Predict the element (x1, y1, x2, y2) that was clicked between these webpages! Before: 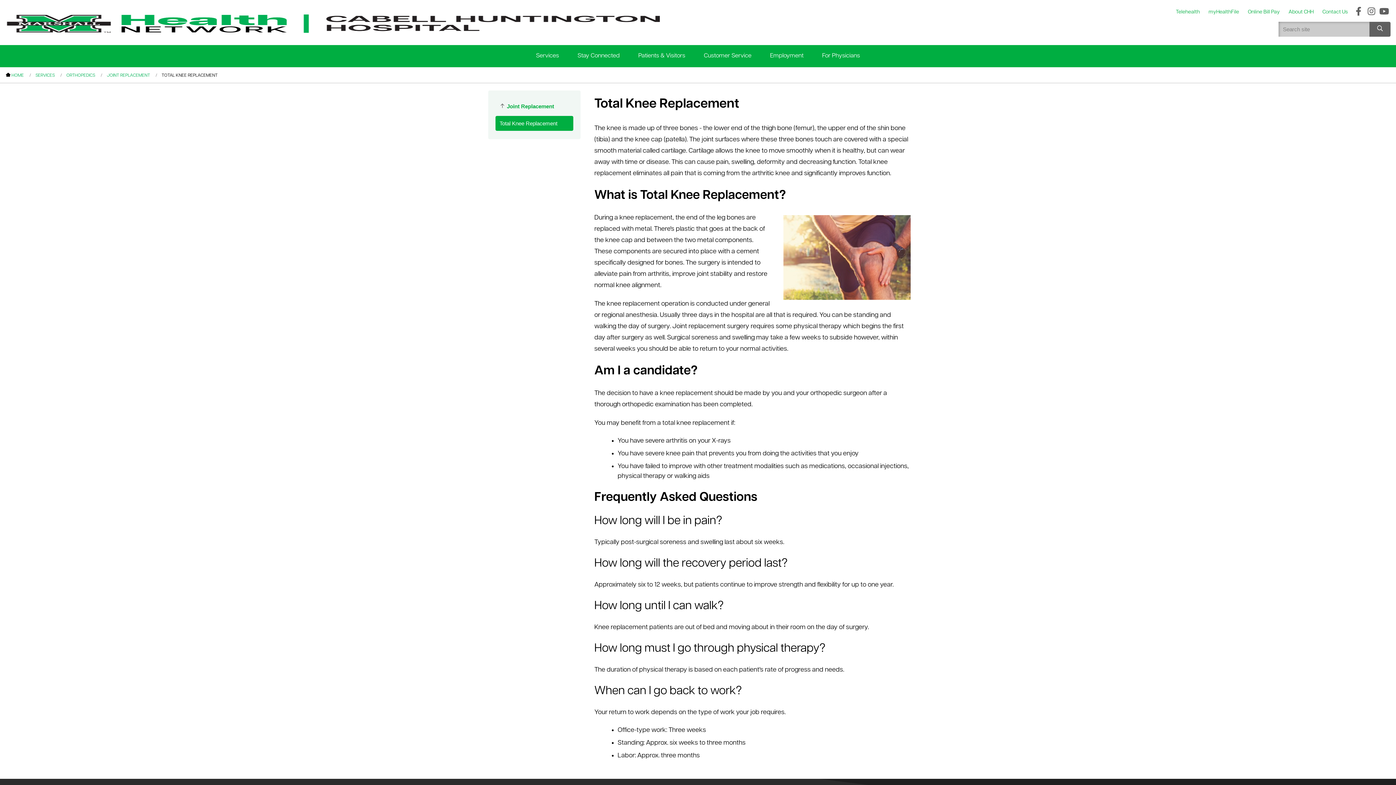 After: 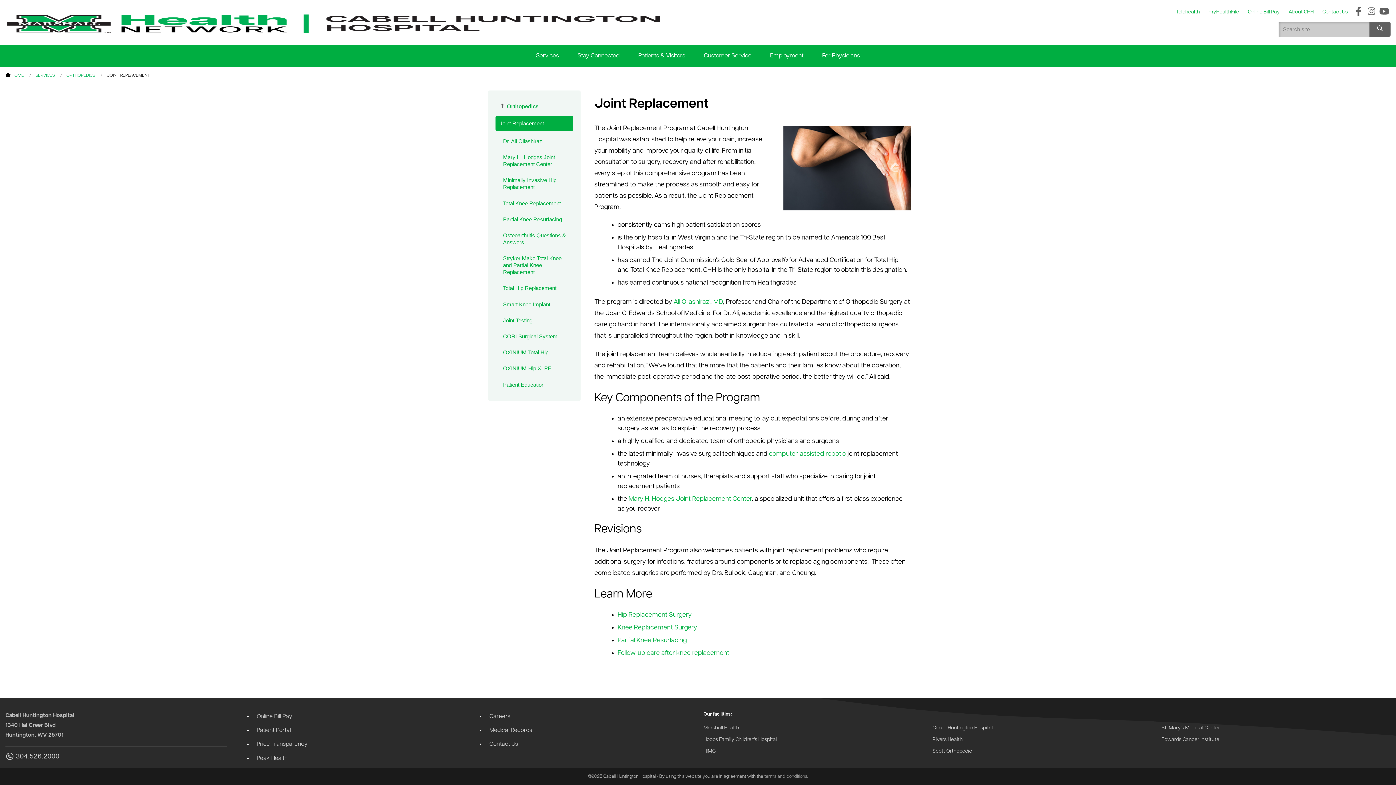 Action: bbox: (495, 98, 573, 113) label:  Joint Replacement